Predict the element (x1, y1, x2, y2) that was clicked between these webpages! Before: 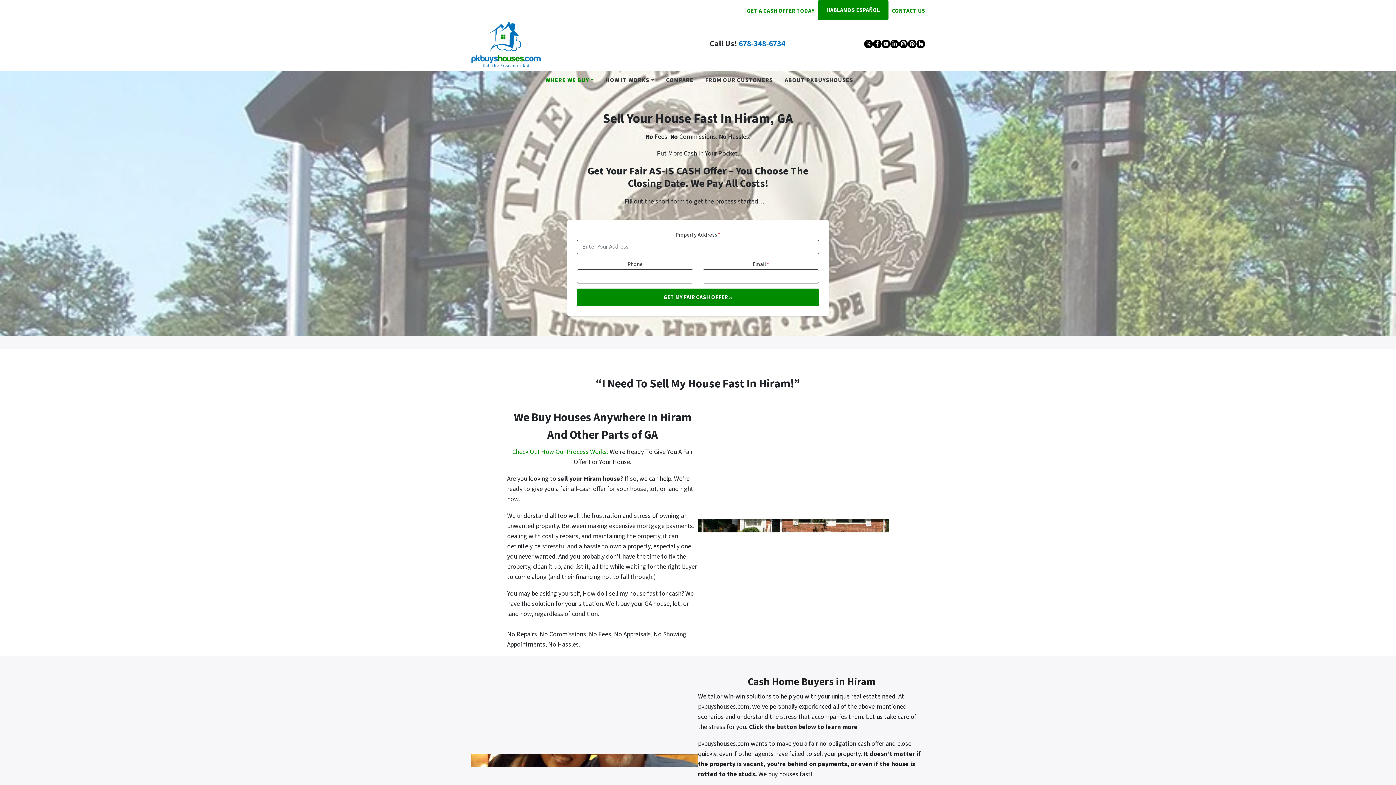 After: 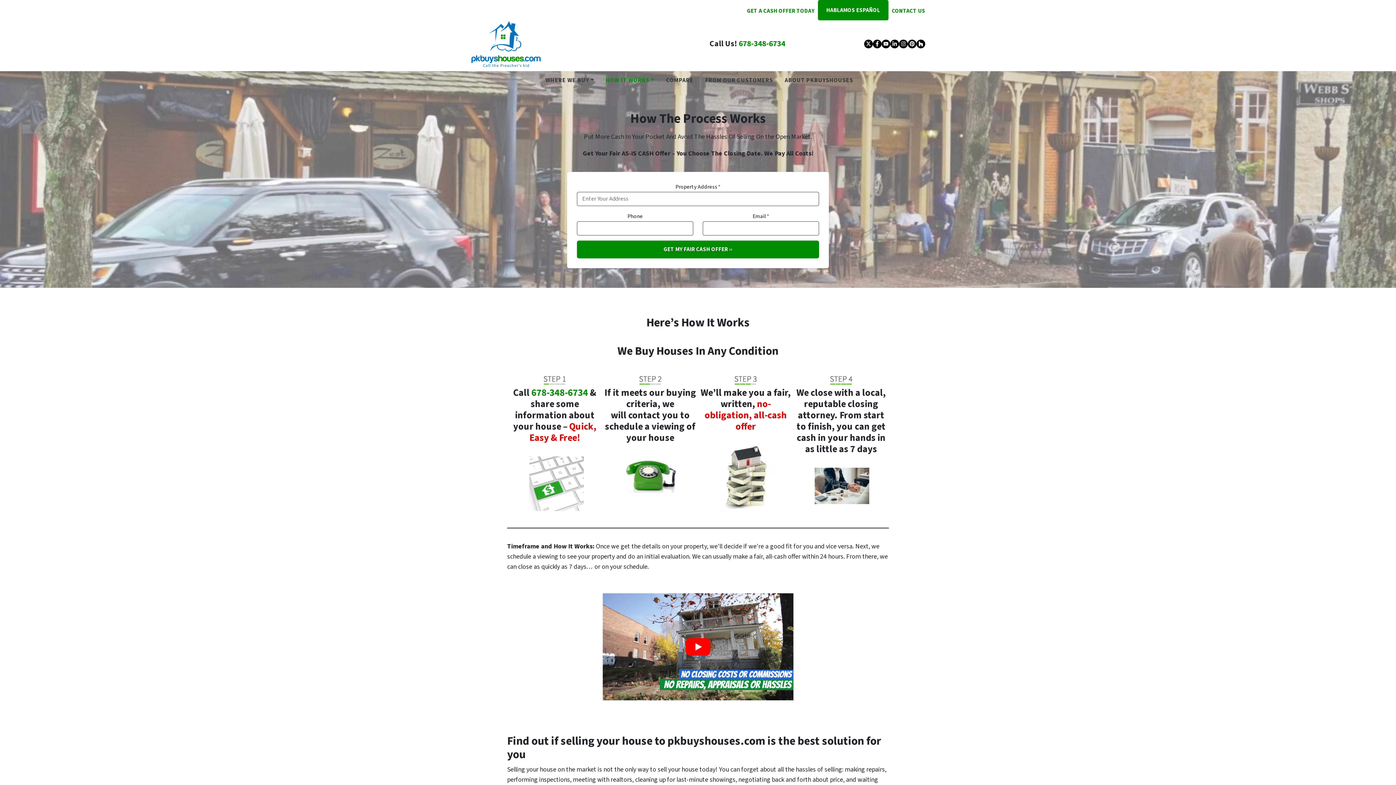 Action: bbox: (512, 447, 608, 456) label: Check Out How Our Process Works.